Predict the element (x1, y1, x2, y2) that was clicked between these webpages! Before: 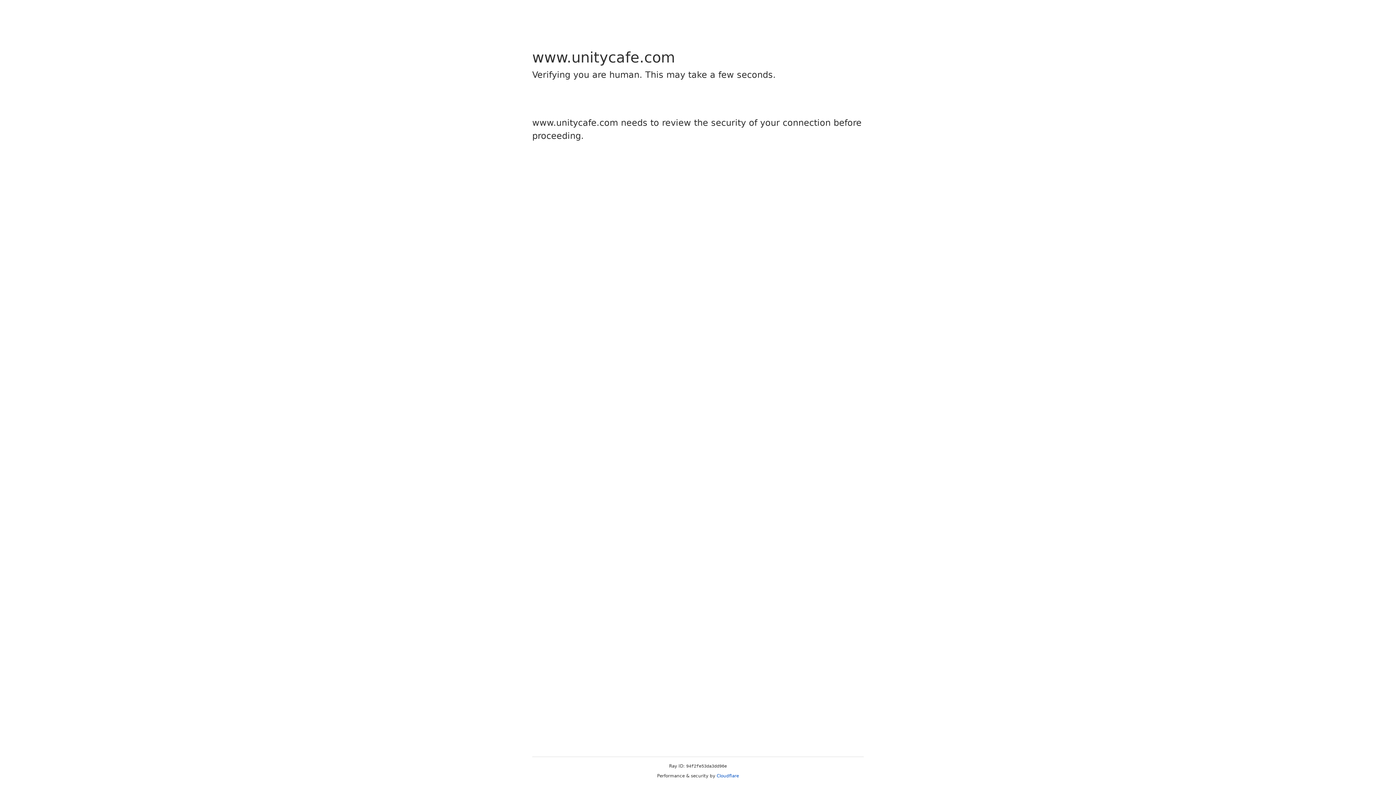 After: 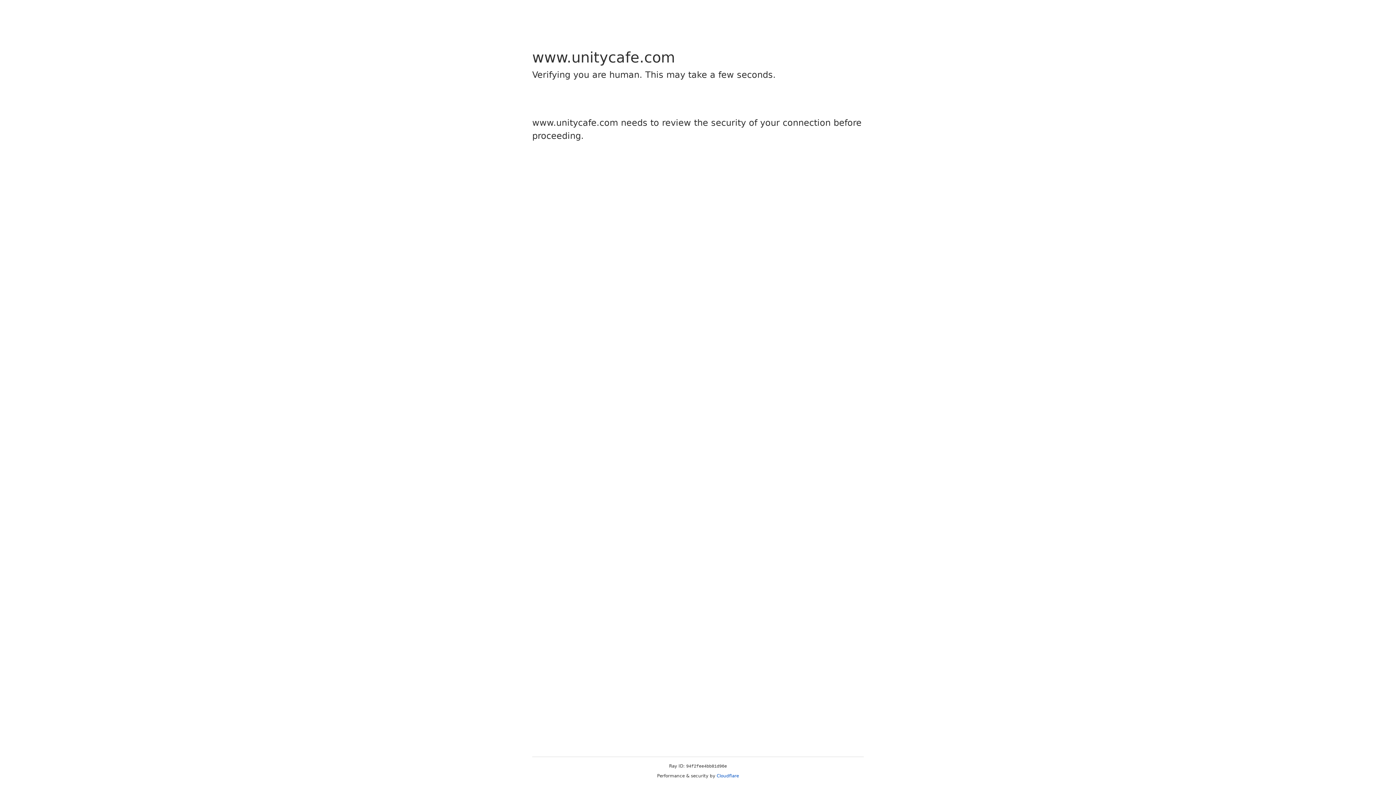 Action: label: Cloudflare bbox: (716, 773, 739, 778)